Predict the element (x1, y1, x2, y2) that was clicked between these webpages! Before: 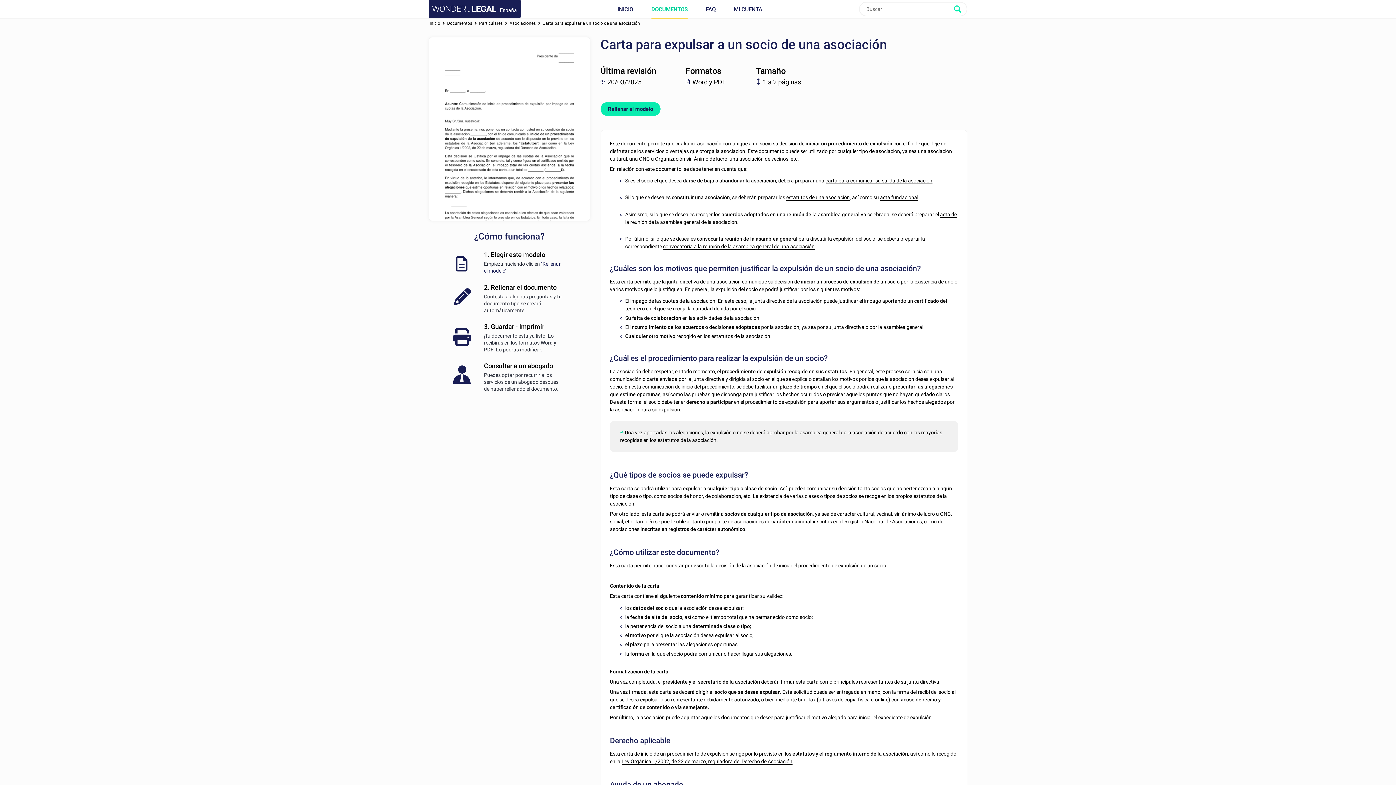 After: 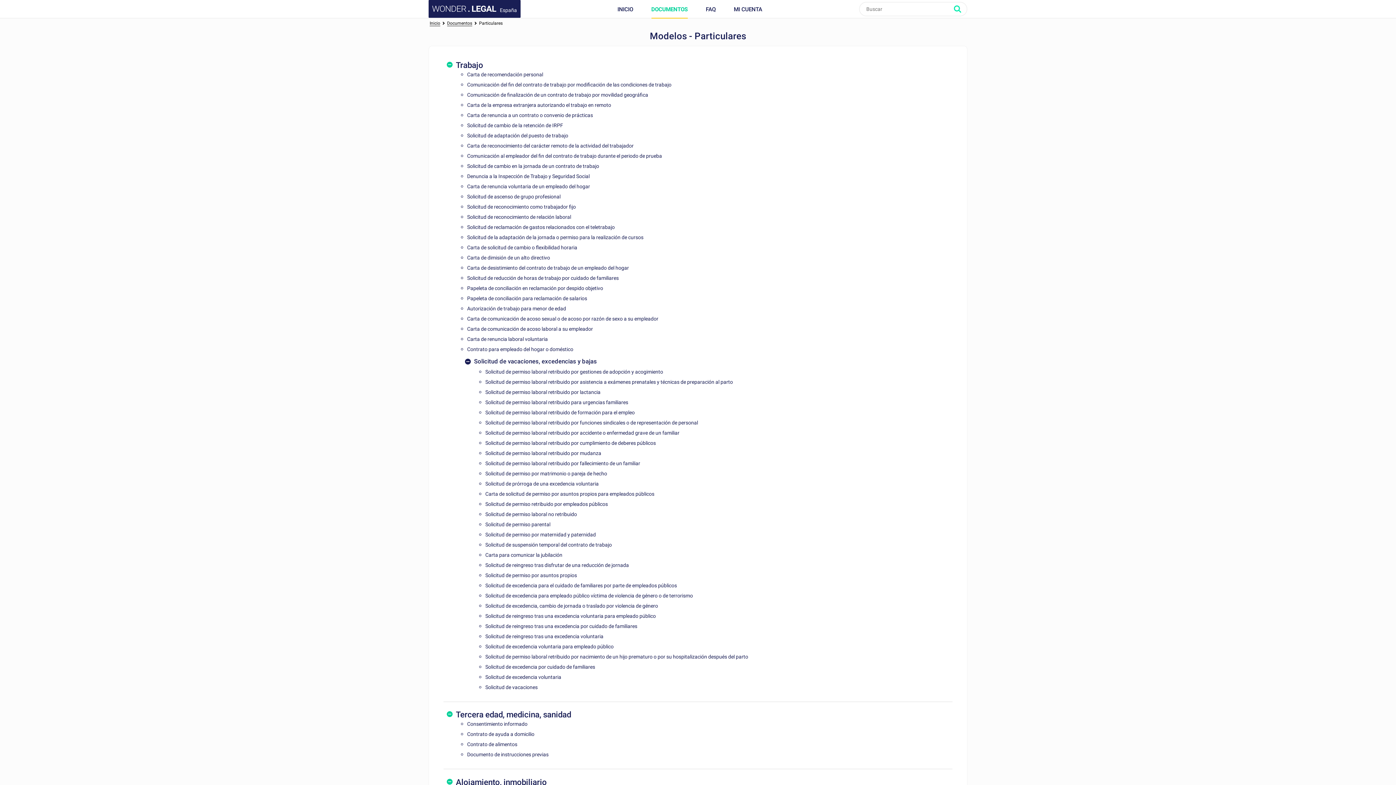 Action: bbox: (479, 21, 502, 26) label: Particulares